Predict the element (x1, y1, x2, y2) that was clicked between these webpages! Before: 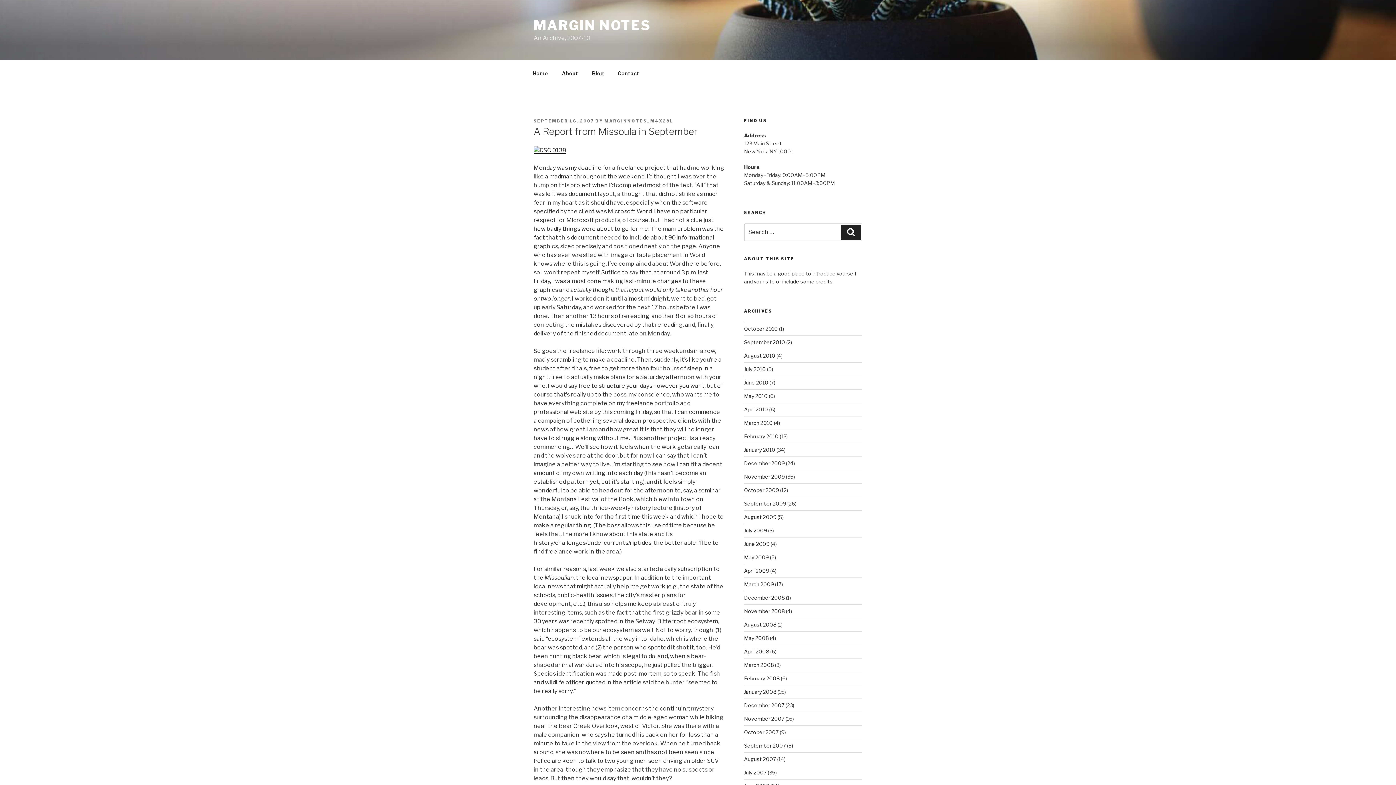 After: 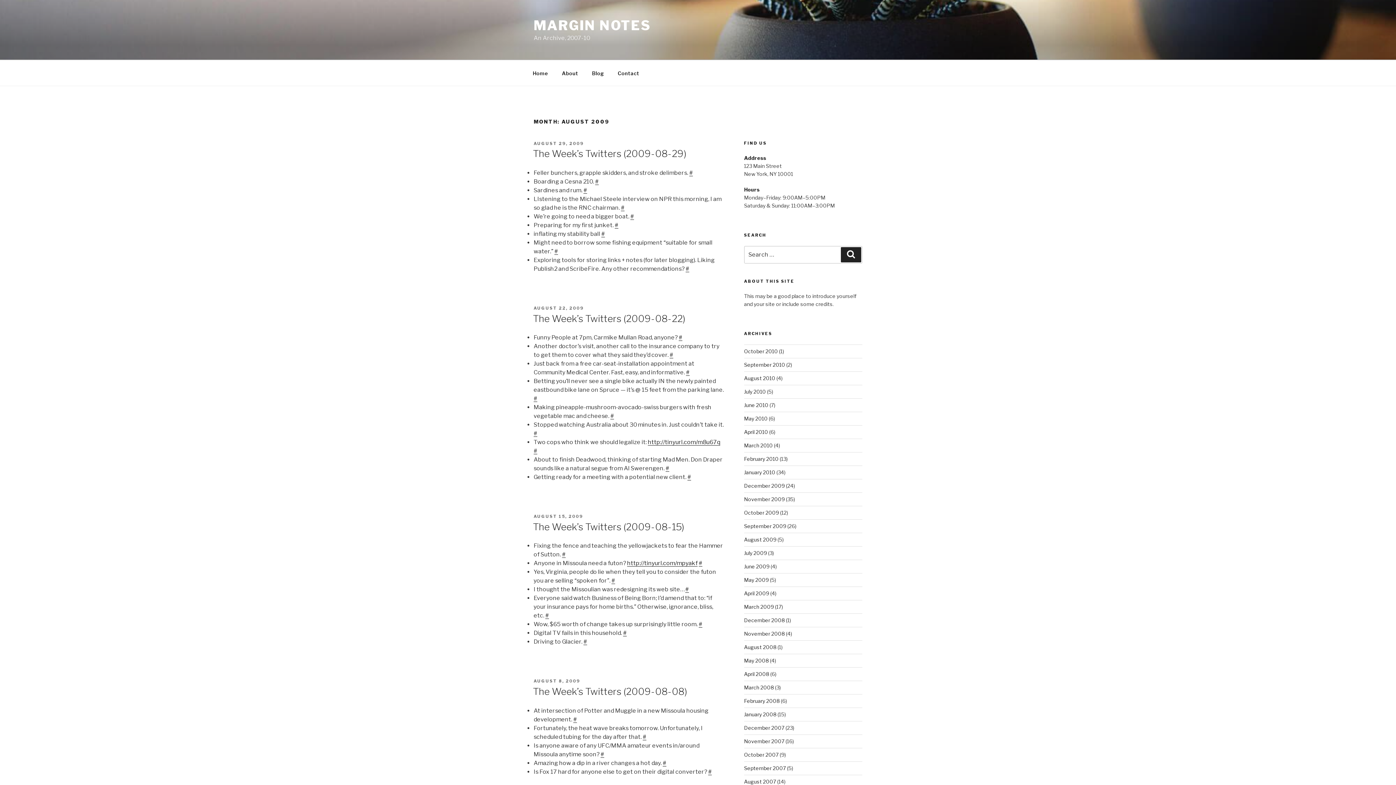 Action: label: August 2009 bbox: (744, 514, 776, 520)